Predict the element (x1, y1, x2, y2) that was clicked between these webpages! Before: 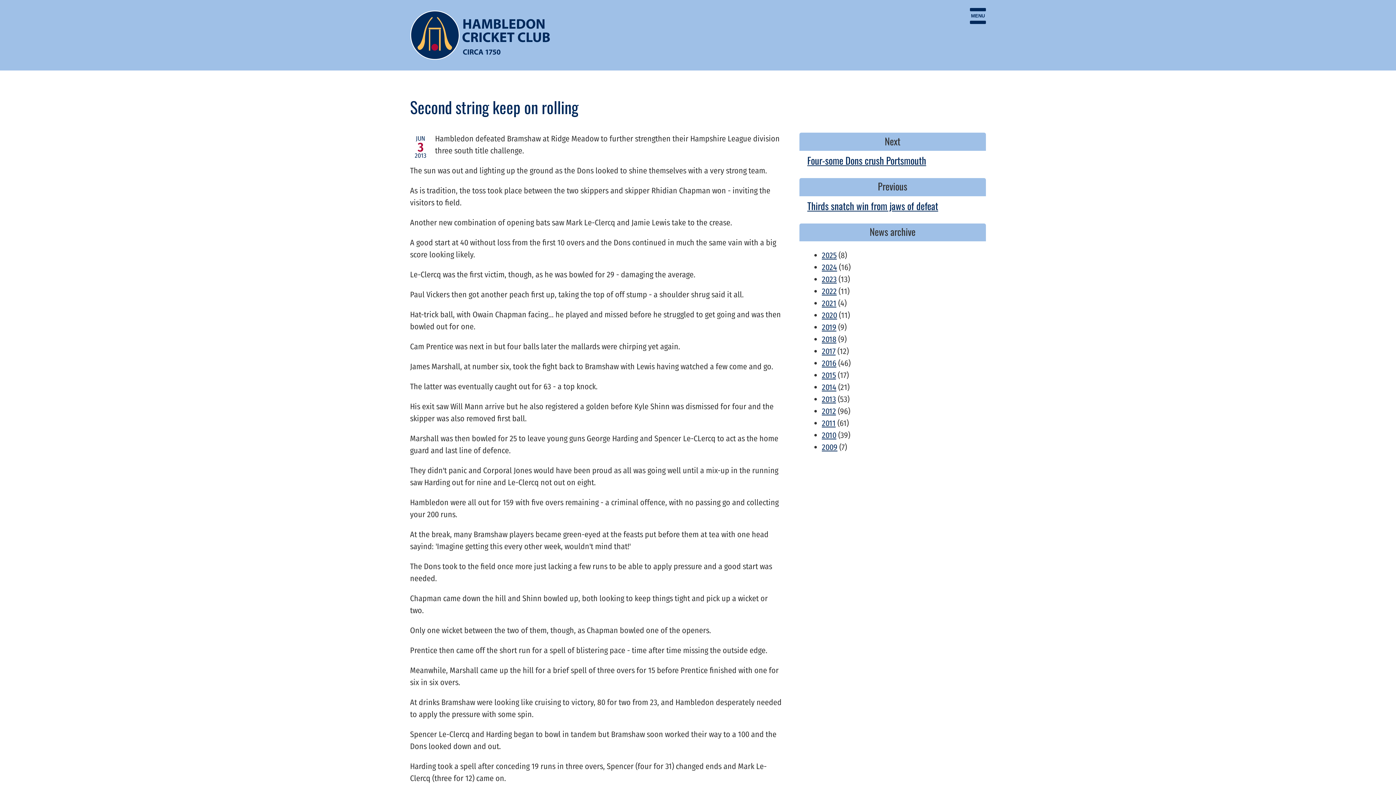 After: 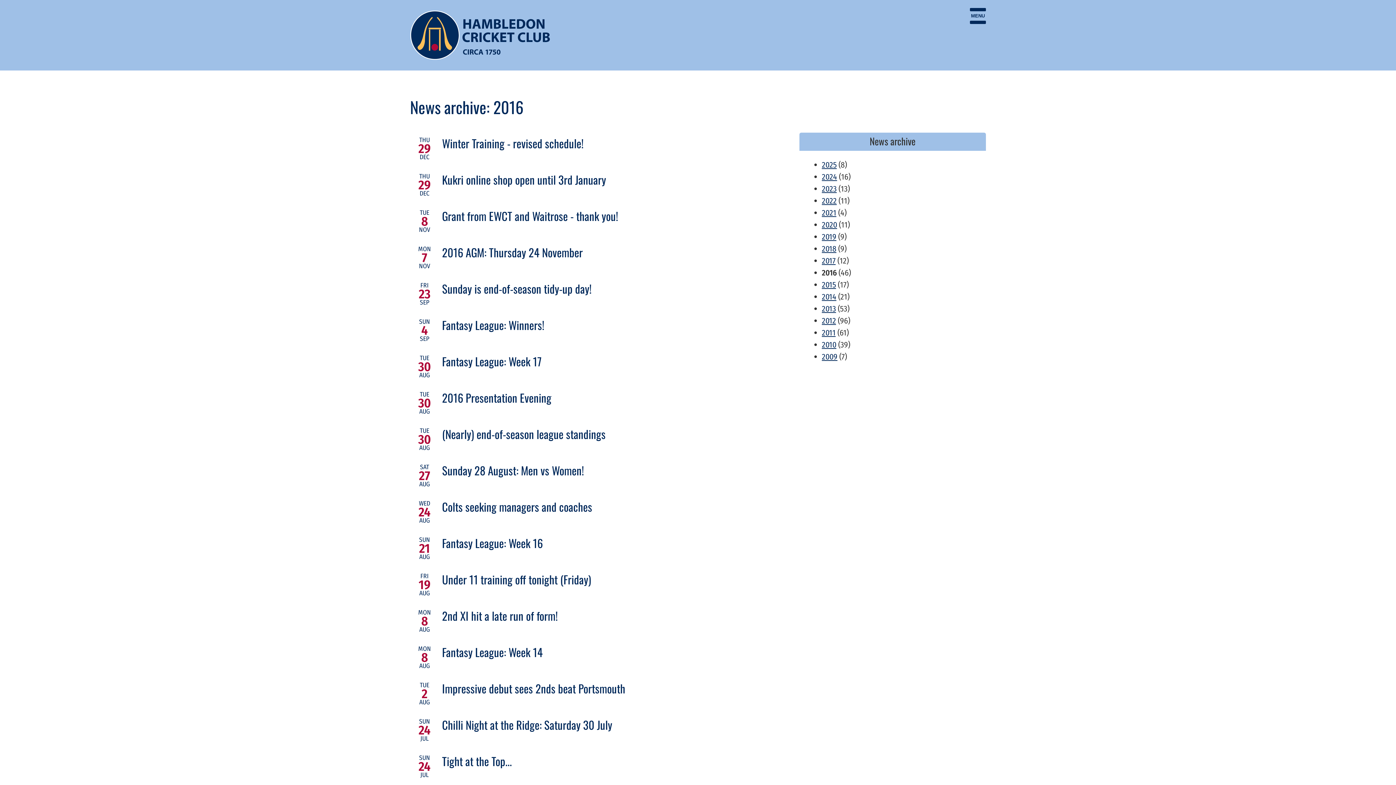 Action: label: 2016 bbox: (822, 358, 836, 368)